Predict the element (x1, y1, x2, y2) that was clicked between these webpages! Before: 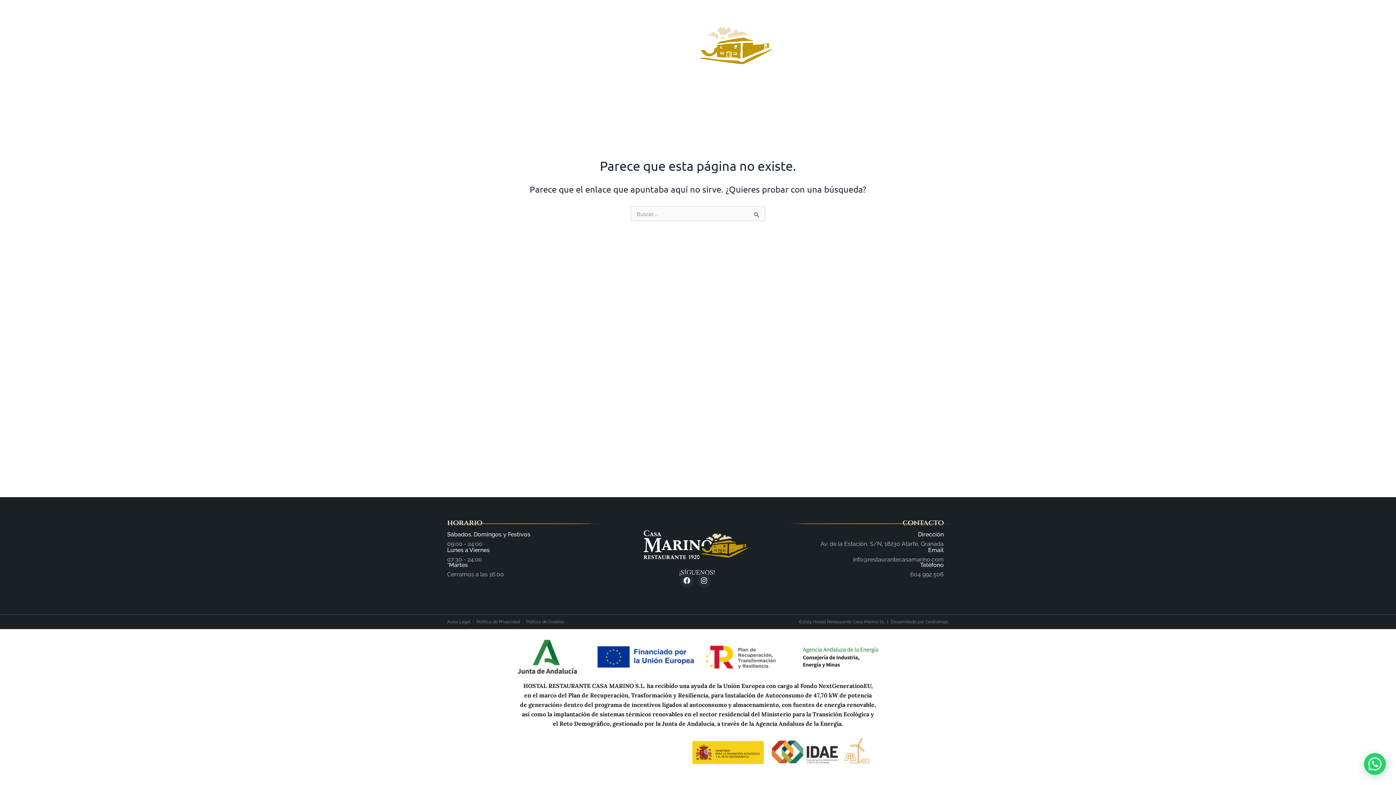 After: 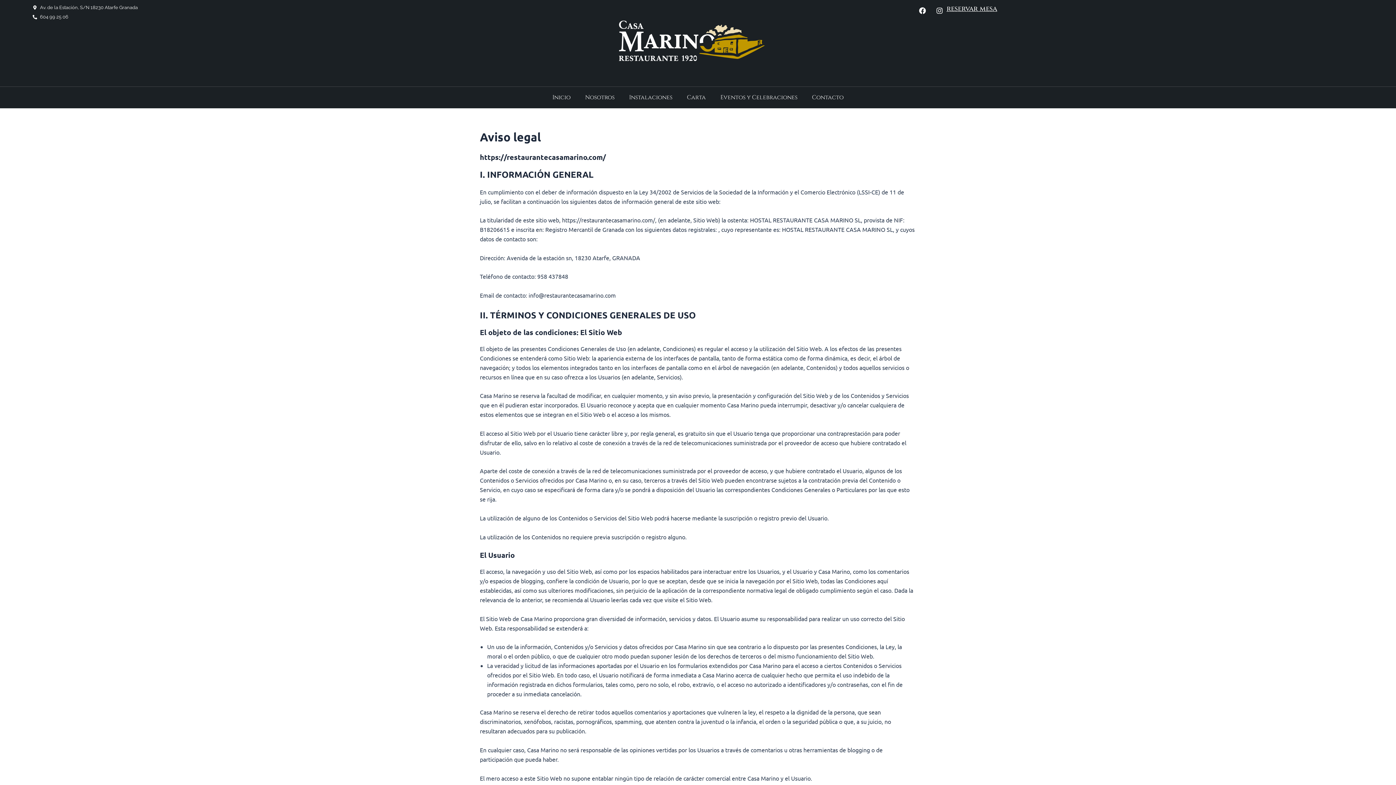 Action: bbox: (447, 618, 470, 625) label: Aviso Legal